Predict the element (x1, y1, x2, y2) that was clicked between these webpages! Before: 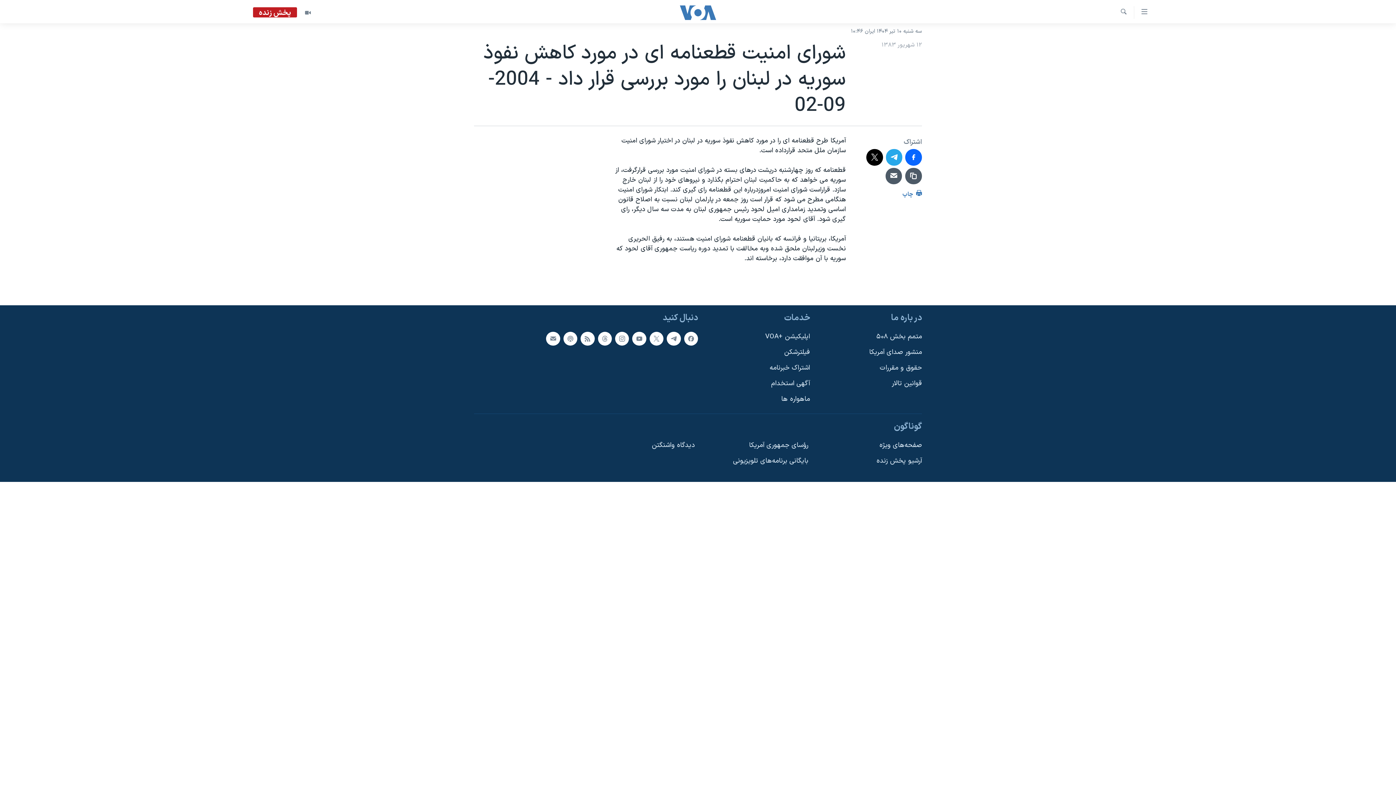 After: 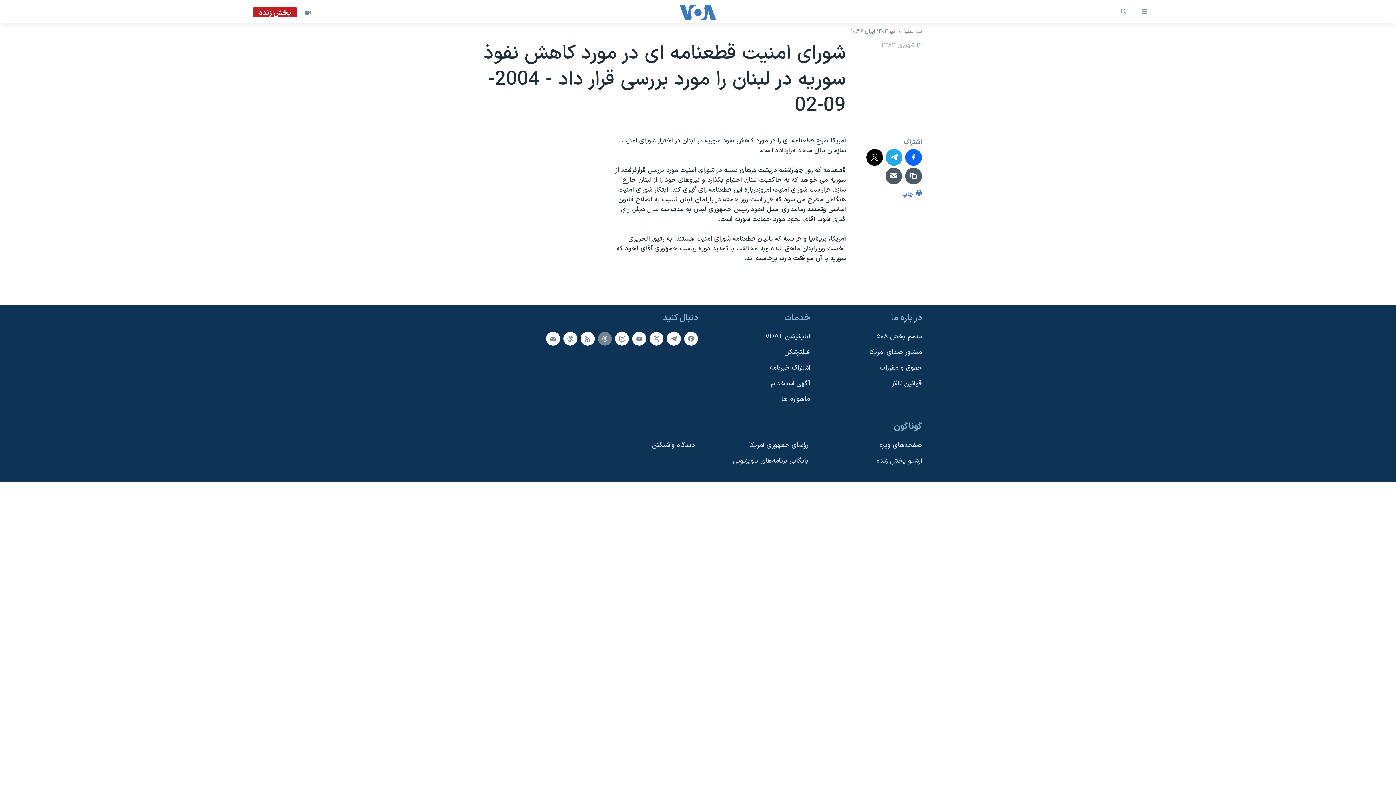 Action: bbox: (598, 332, 612, 345)